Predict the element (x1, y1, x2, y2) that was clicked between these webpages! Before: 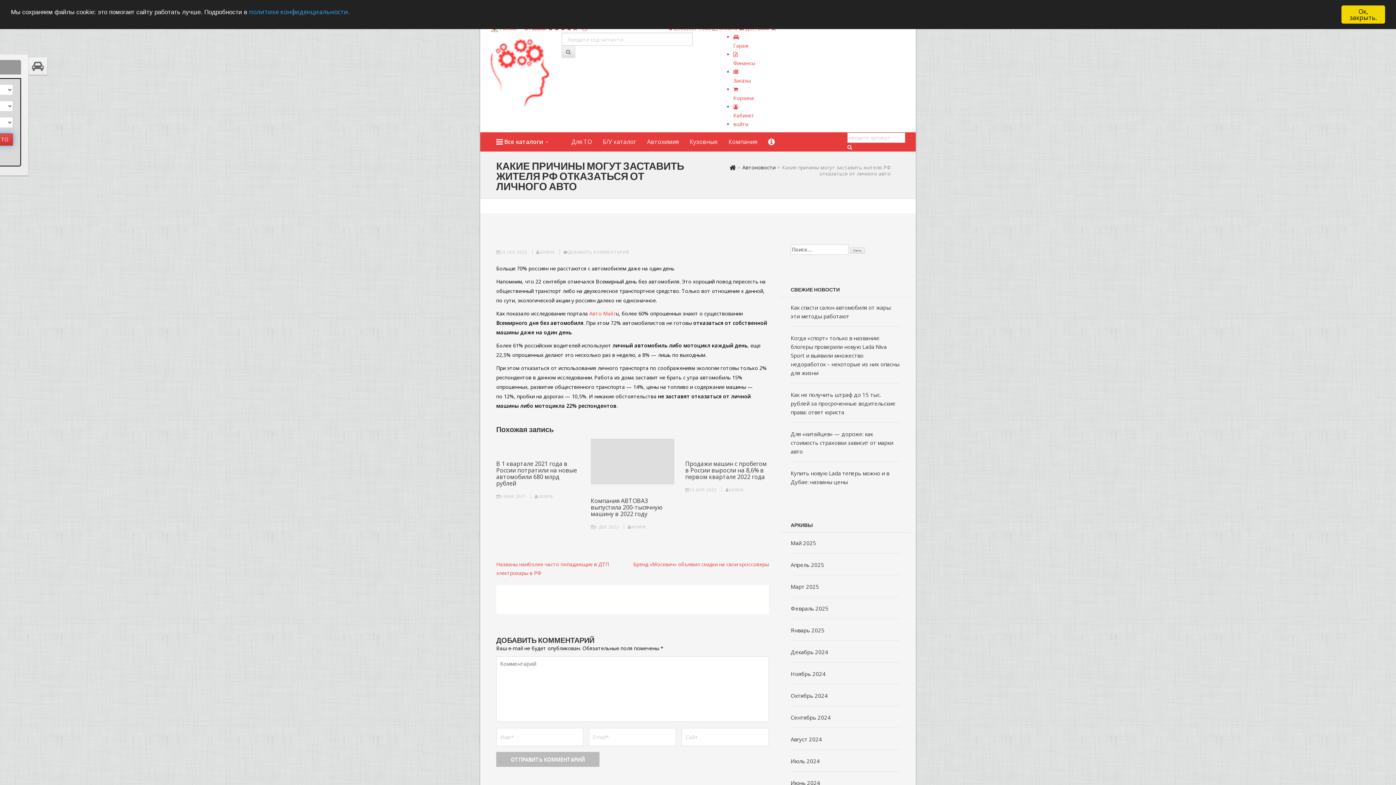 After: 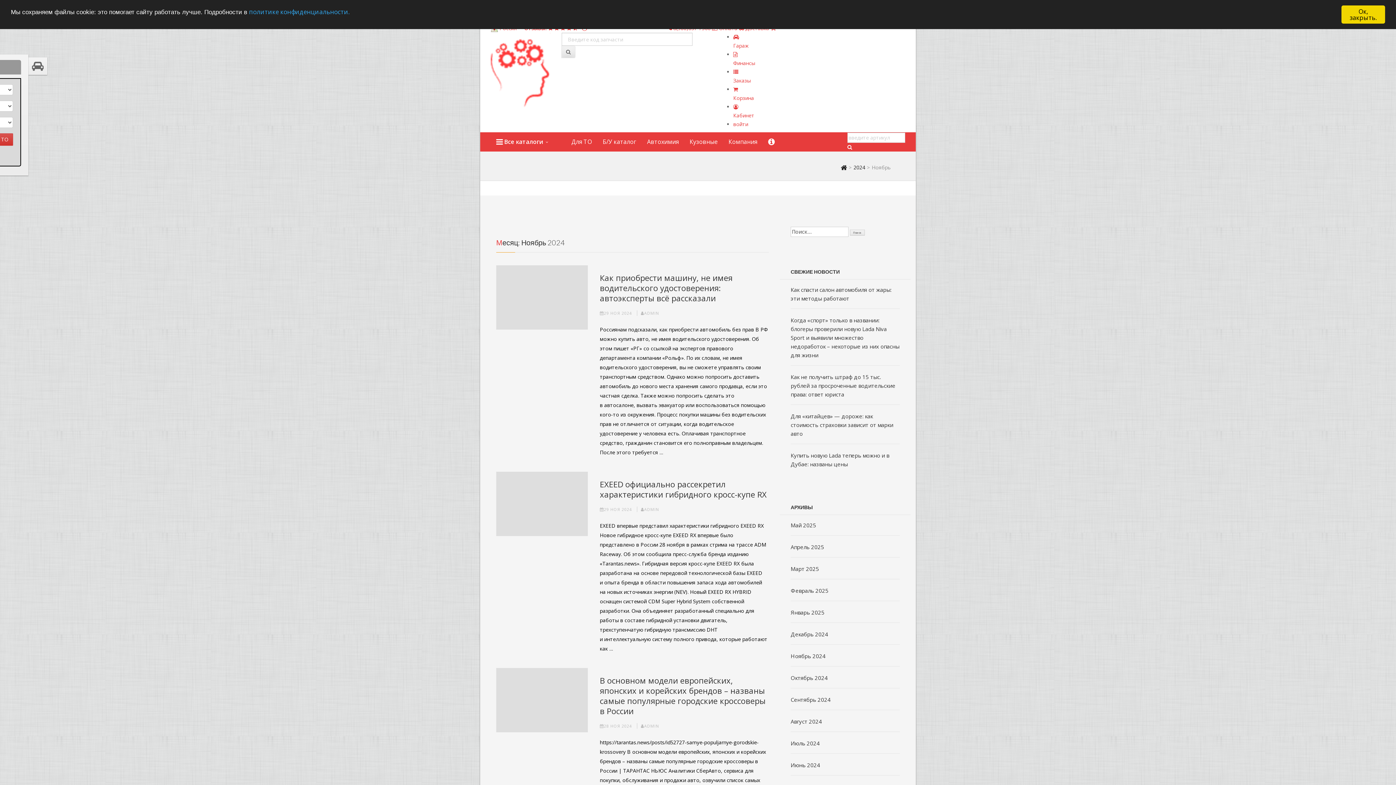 Action: label: Ноябрь 2024 bbox: (790, 670, 825, 677)